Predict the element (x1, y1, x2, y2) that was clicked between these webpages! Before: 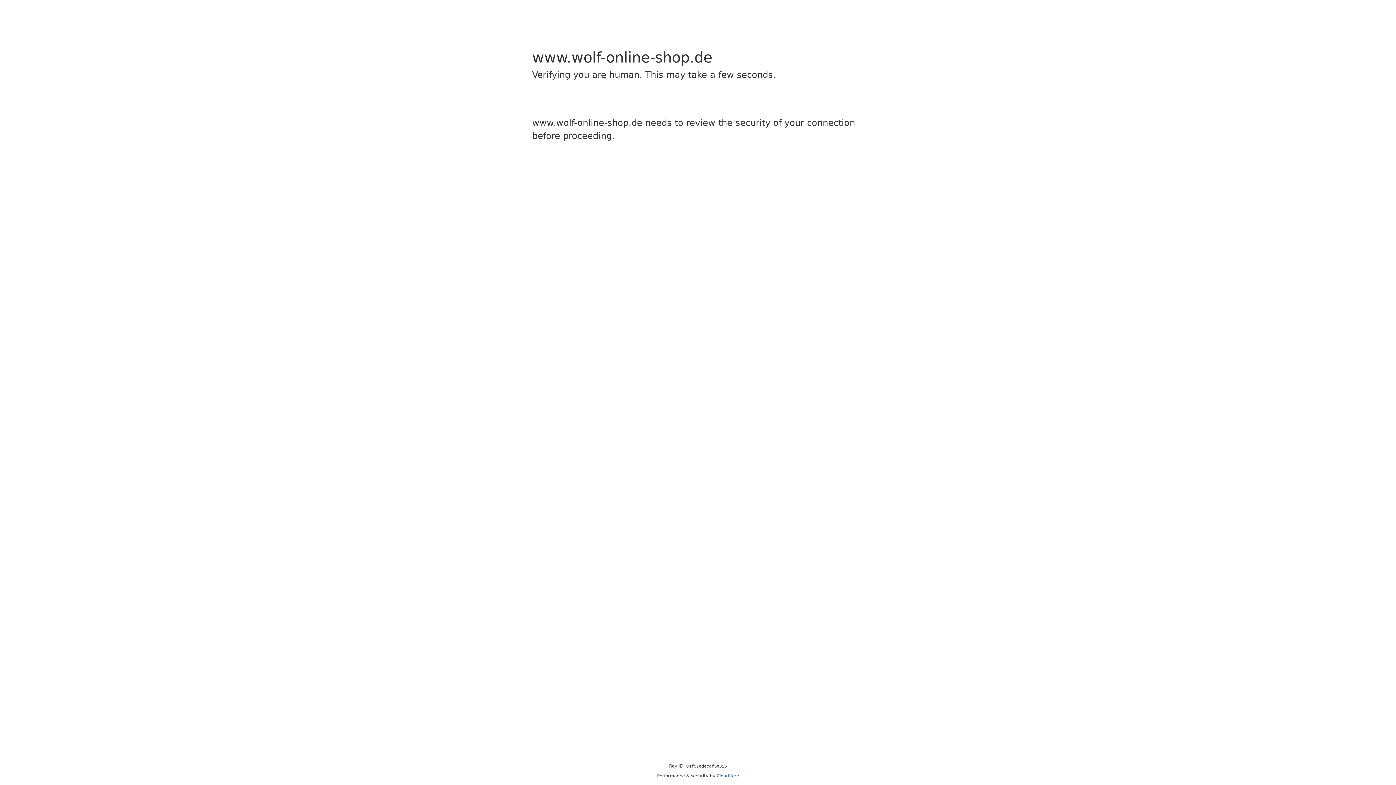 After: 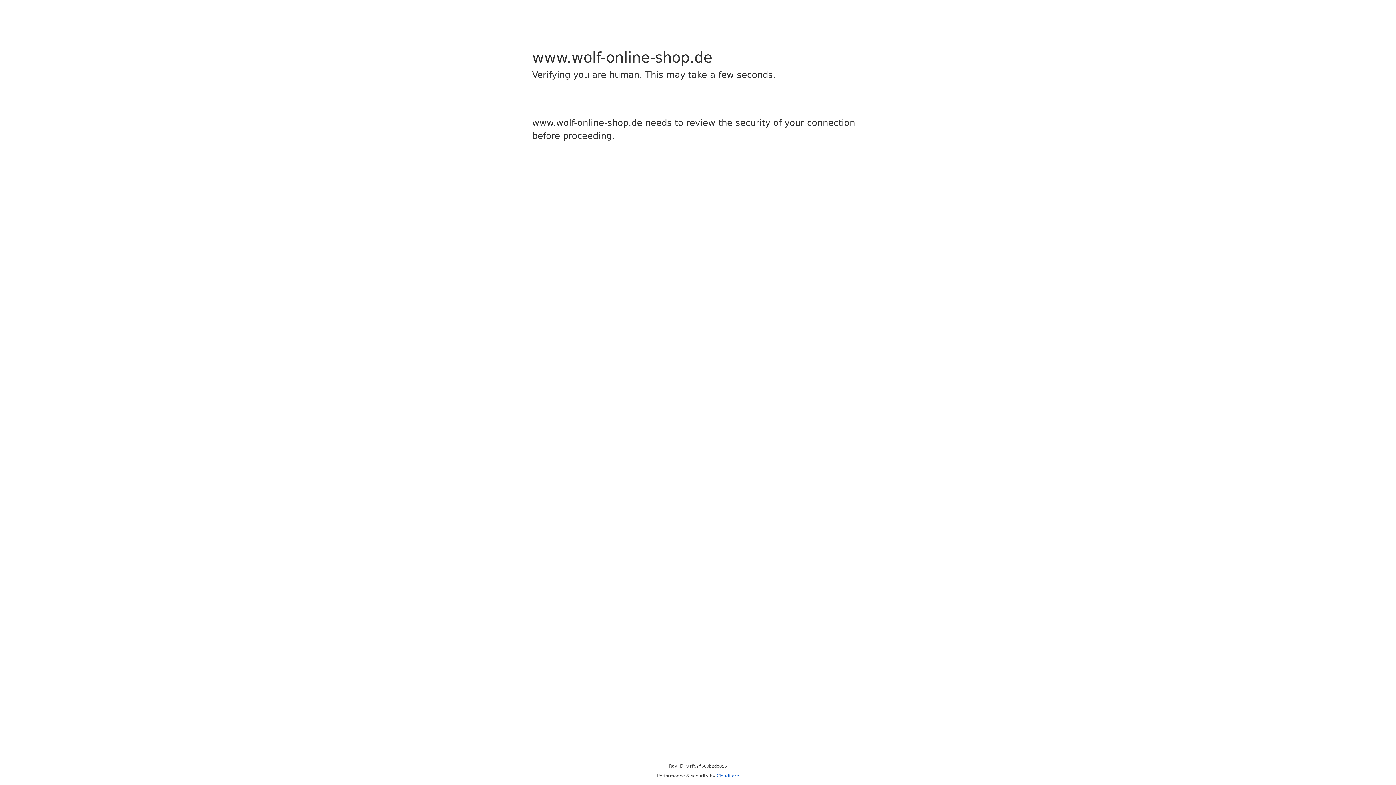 Action: bbox: (716, 773, 739, 778) label: Cloudflare